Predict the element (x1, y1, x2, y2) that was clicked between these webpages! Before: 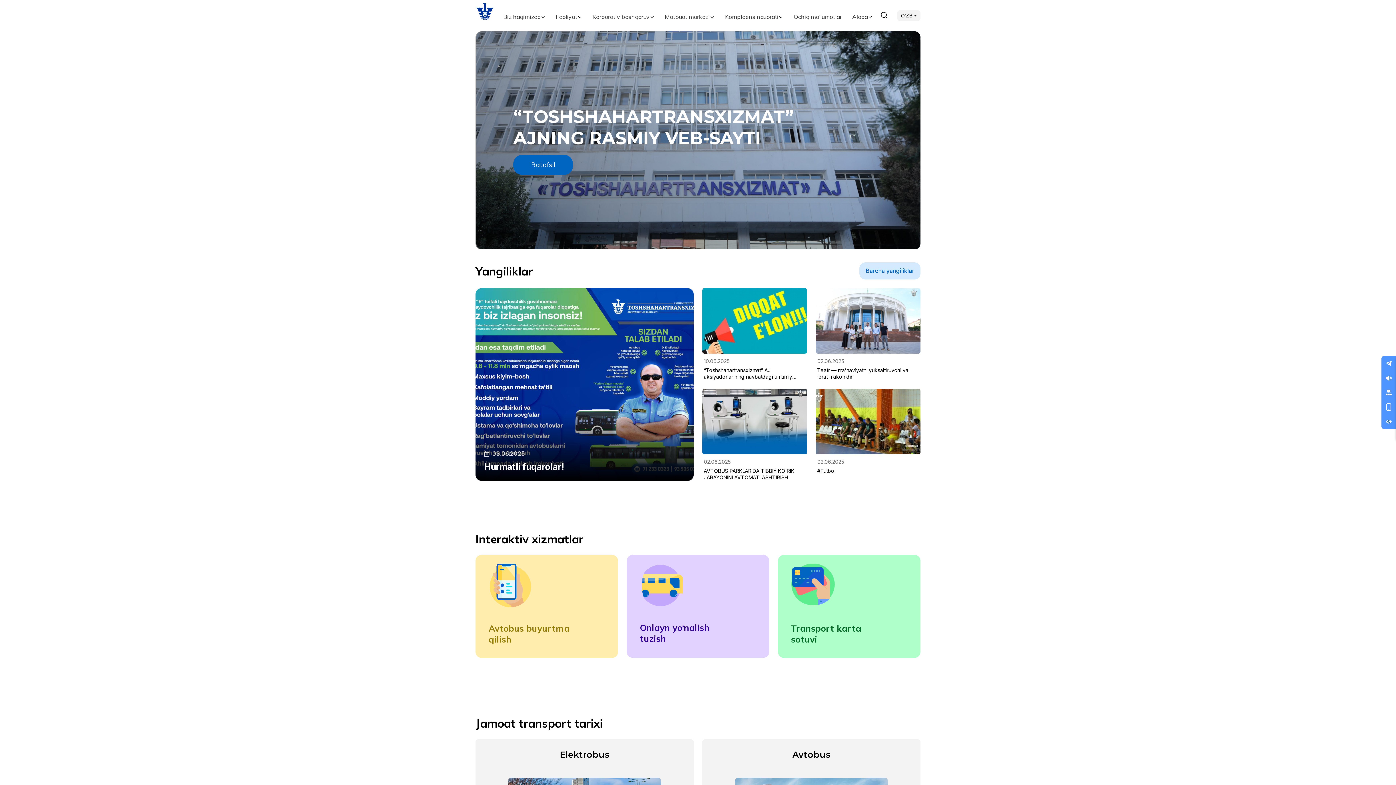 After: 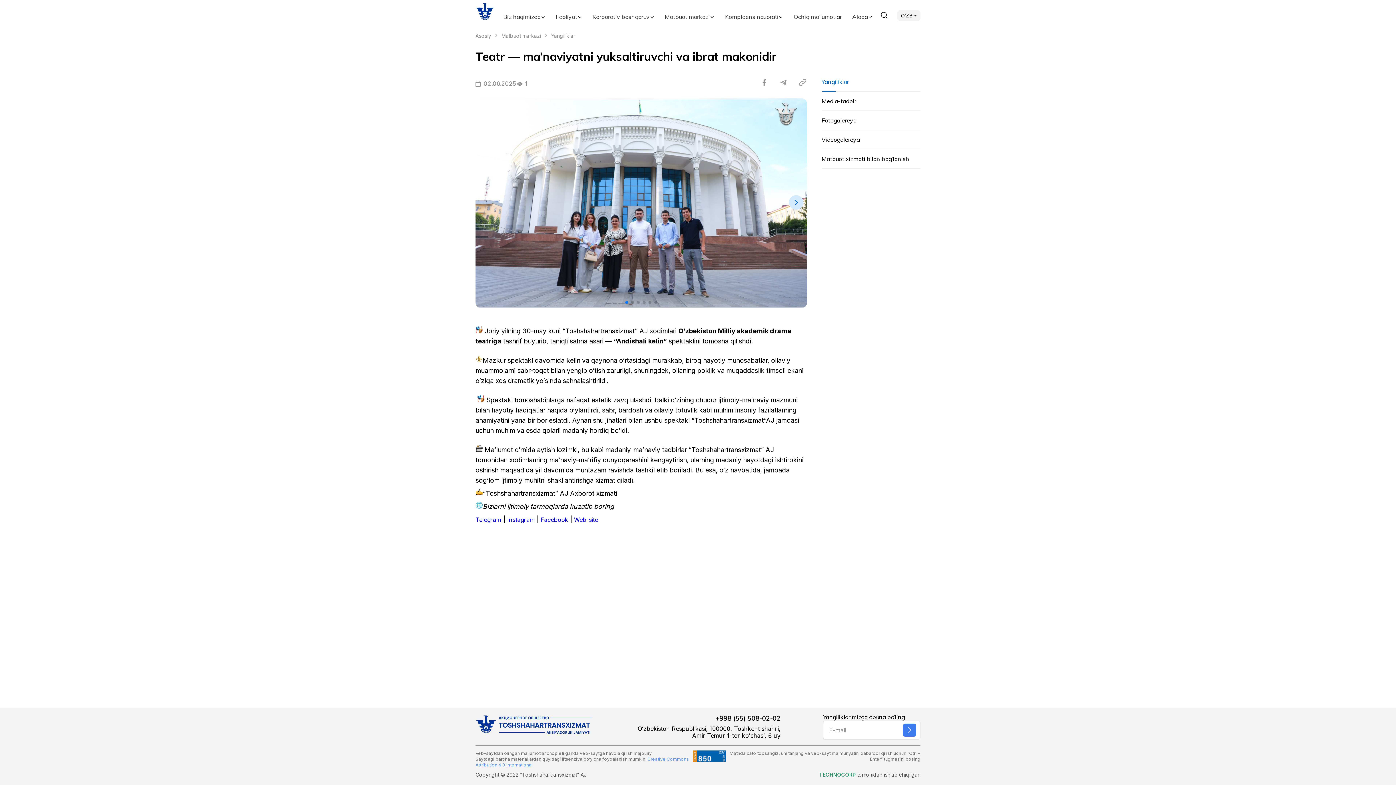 Action: bbox: (816, 288, 920, 380) label: 02.06.2025

Teatr — ma’naviyatni yuksaltiruvchi va ibrat makonidir